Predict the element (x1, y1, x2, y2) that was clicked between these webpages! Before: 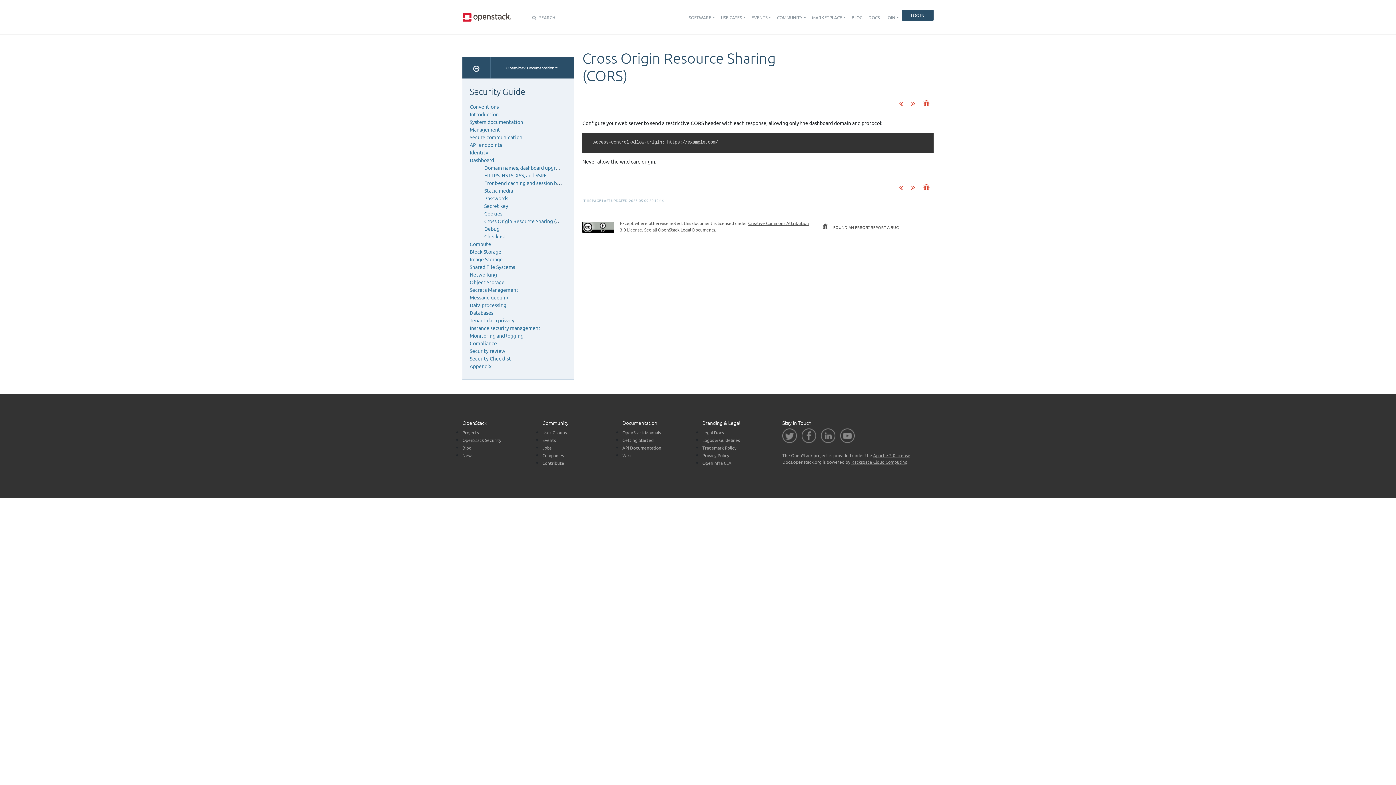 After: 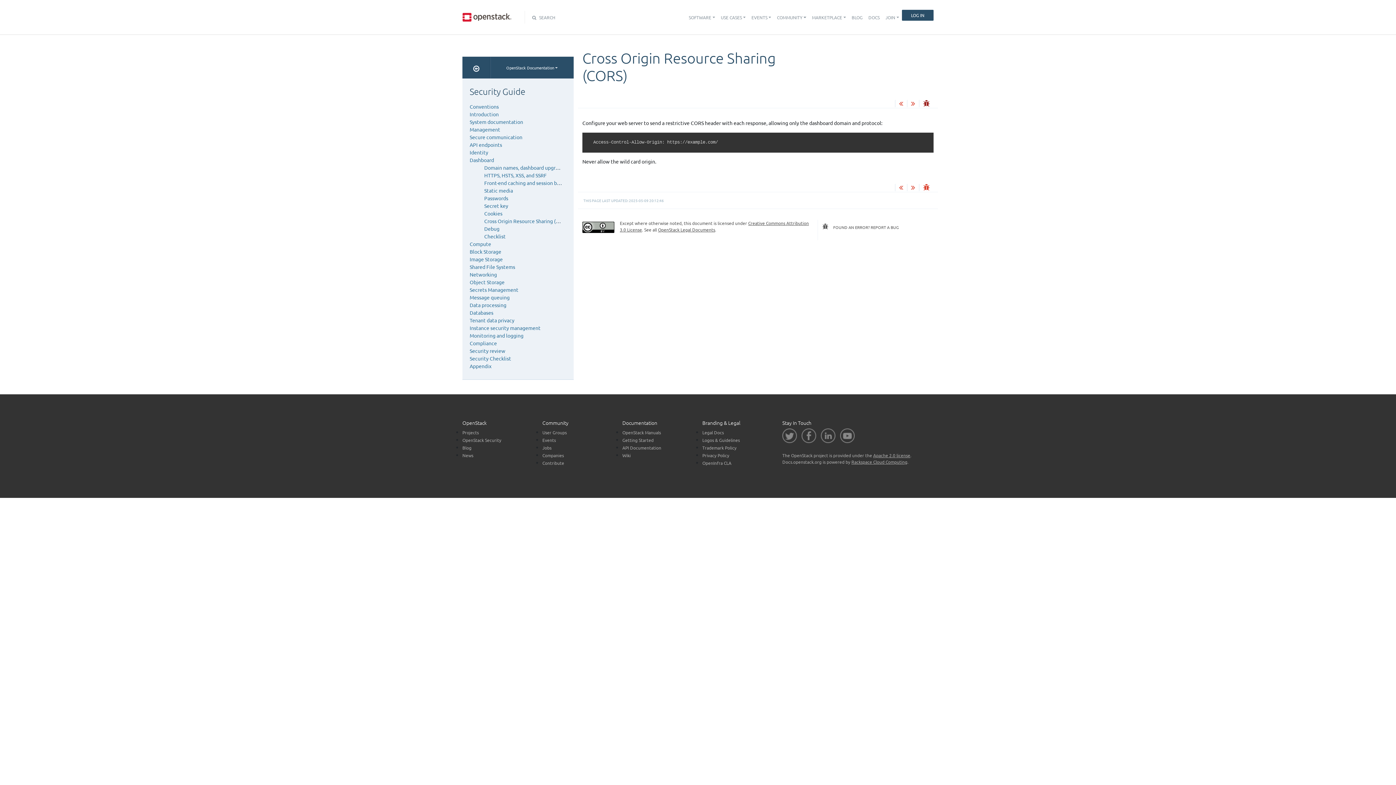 Action: bbox: (919, 100, 933, 107)